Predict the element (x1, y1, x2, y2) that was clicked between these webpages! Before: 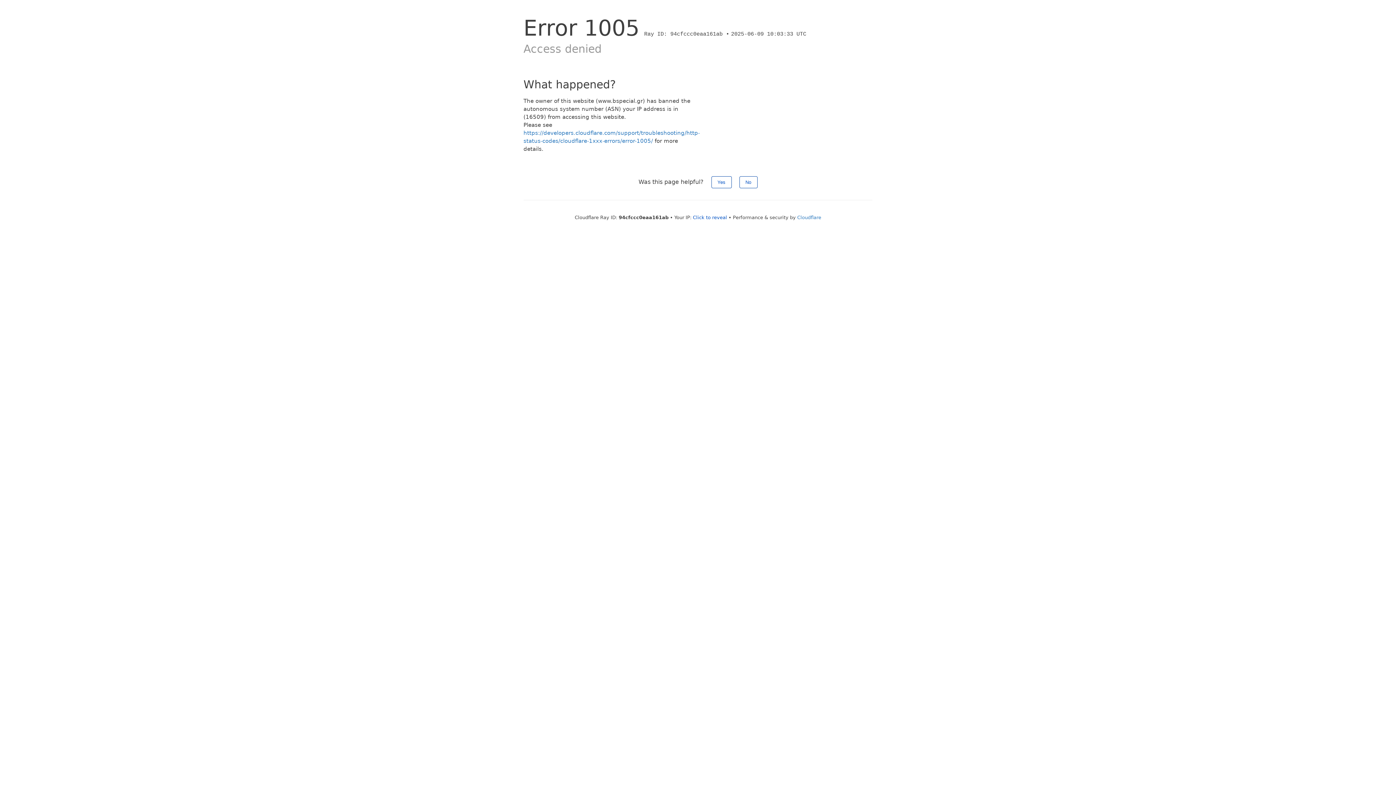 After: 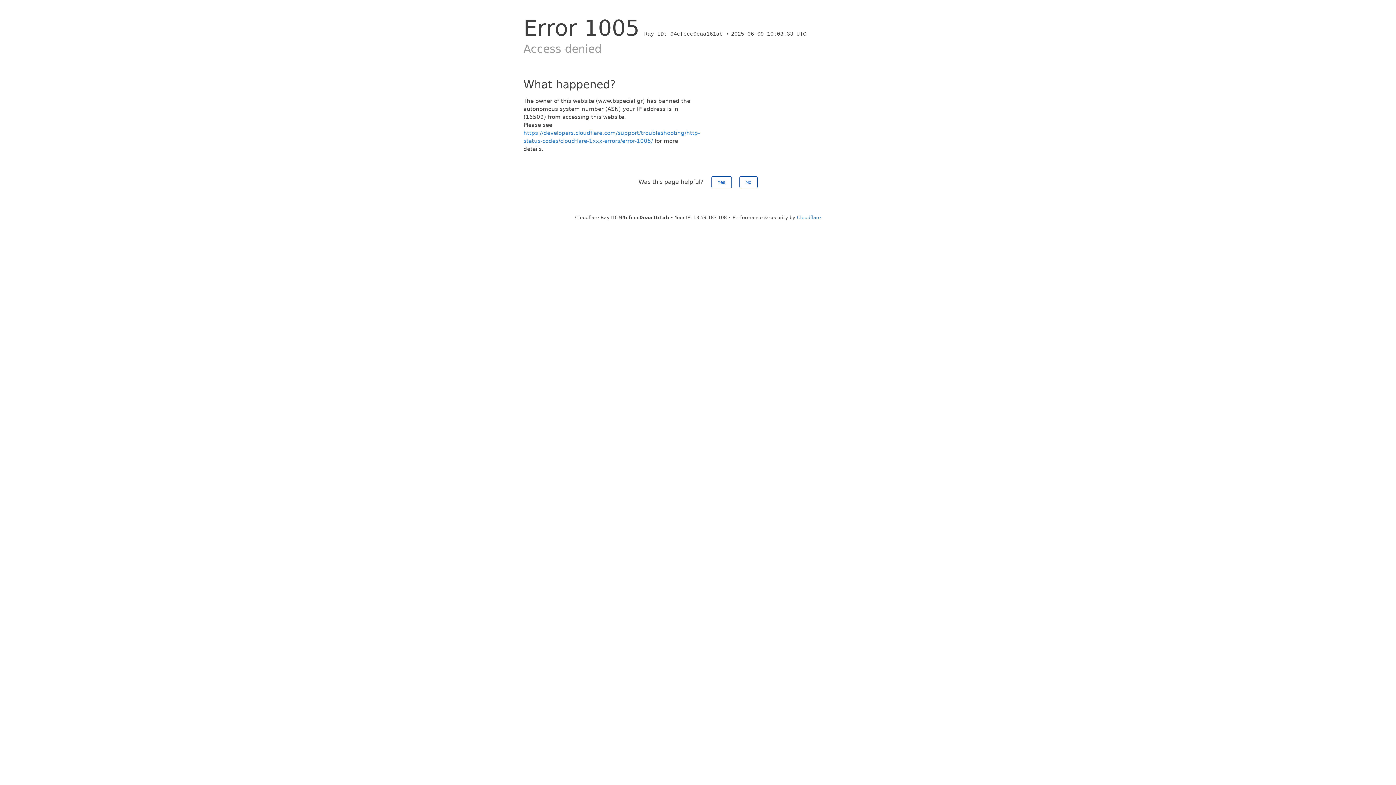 Action: label: Click to reveal bbox: (693, 214, 727, 220)